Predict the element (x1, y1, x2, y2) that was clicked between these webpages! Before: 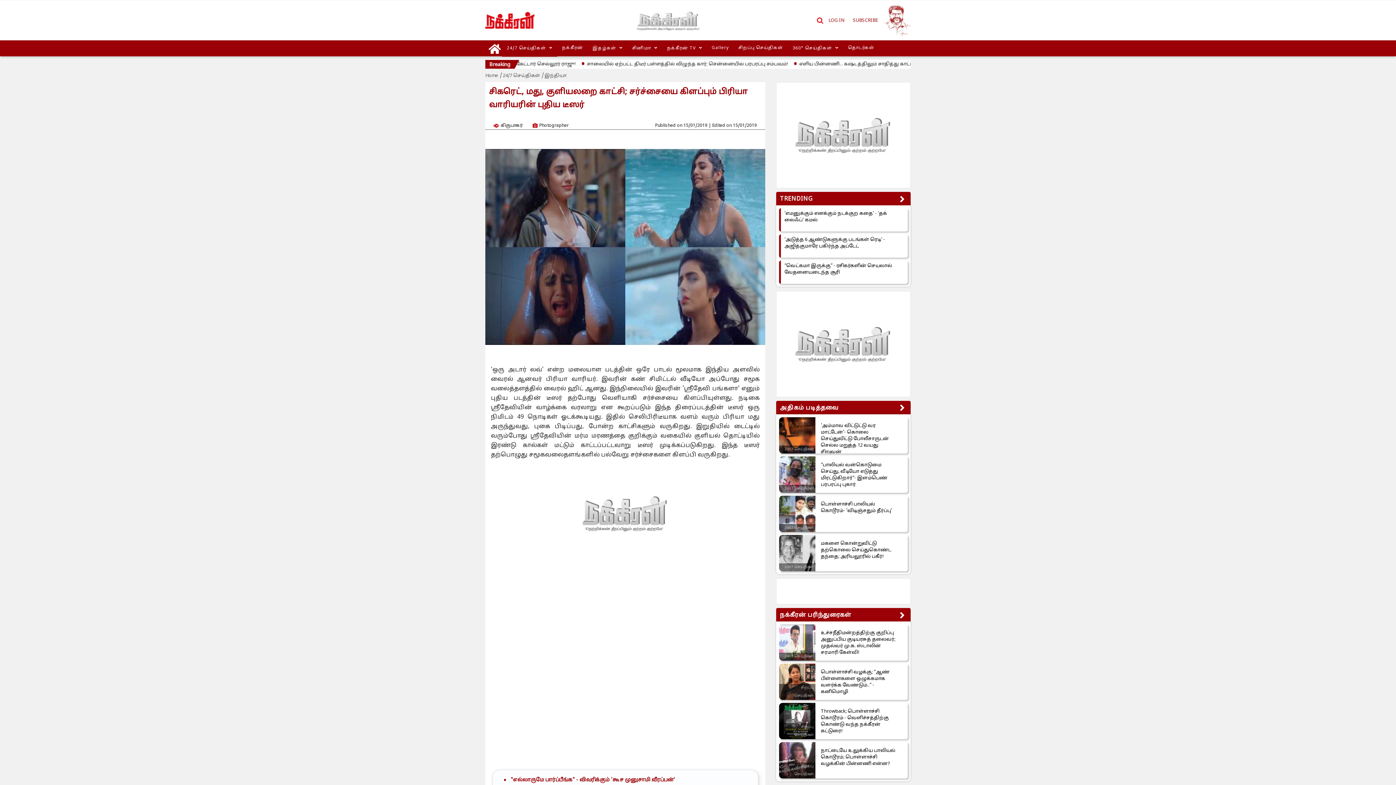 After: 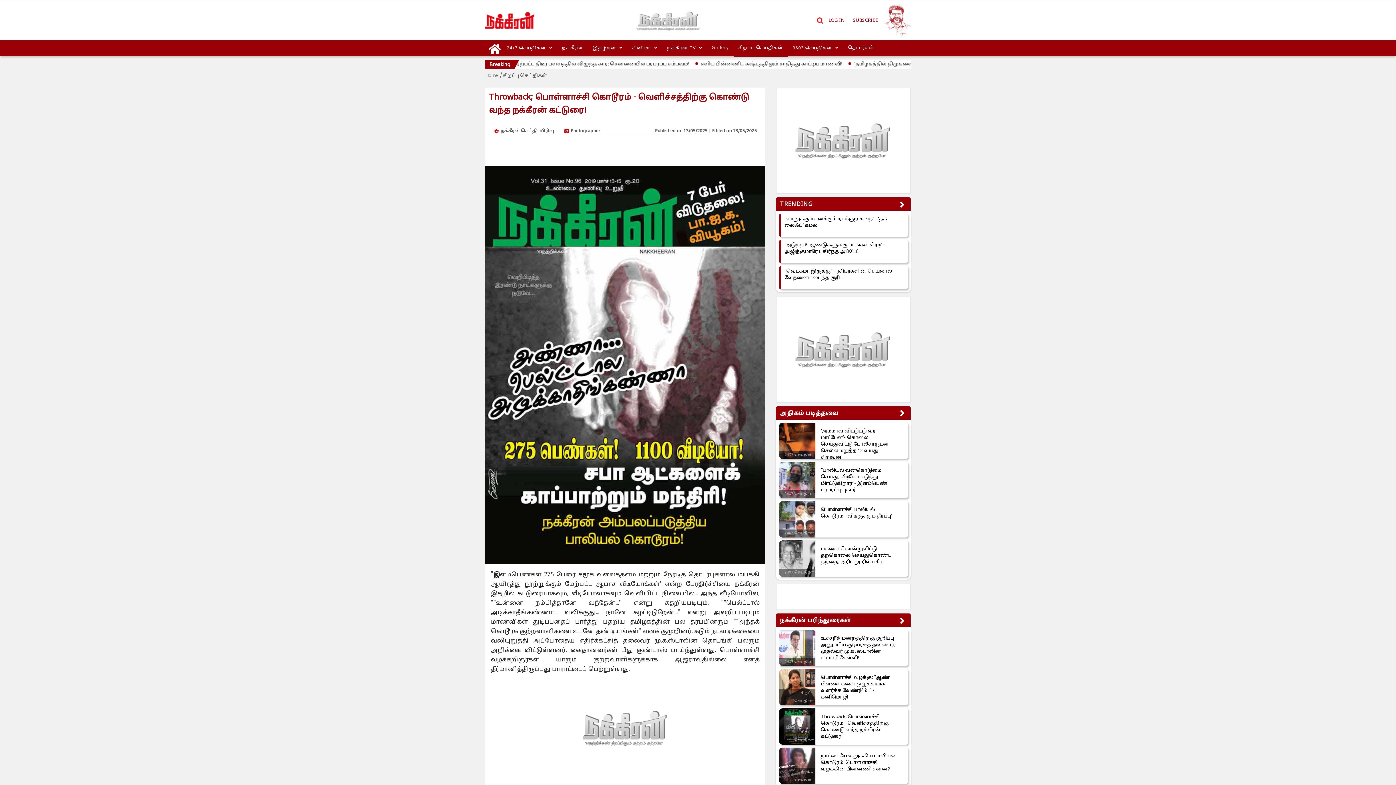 Action: bbox: (779, 703, 815, 739)